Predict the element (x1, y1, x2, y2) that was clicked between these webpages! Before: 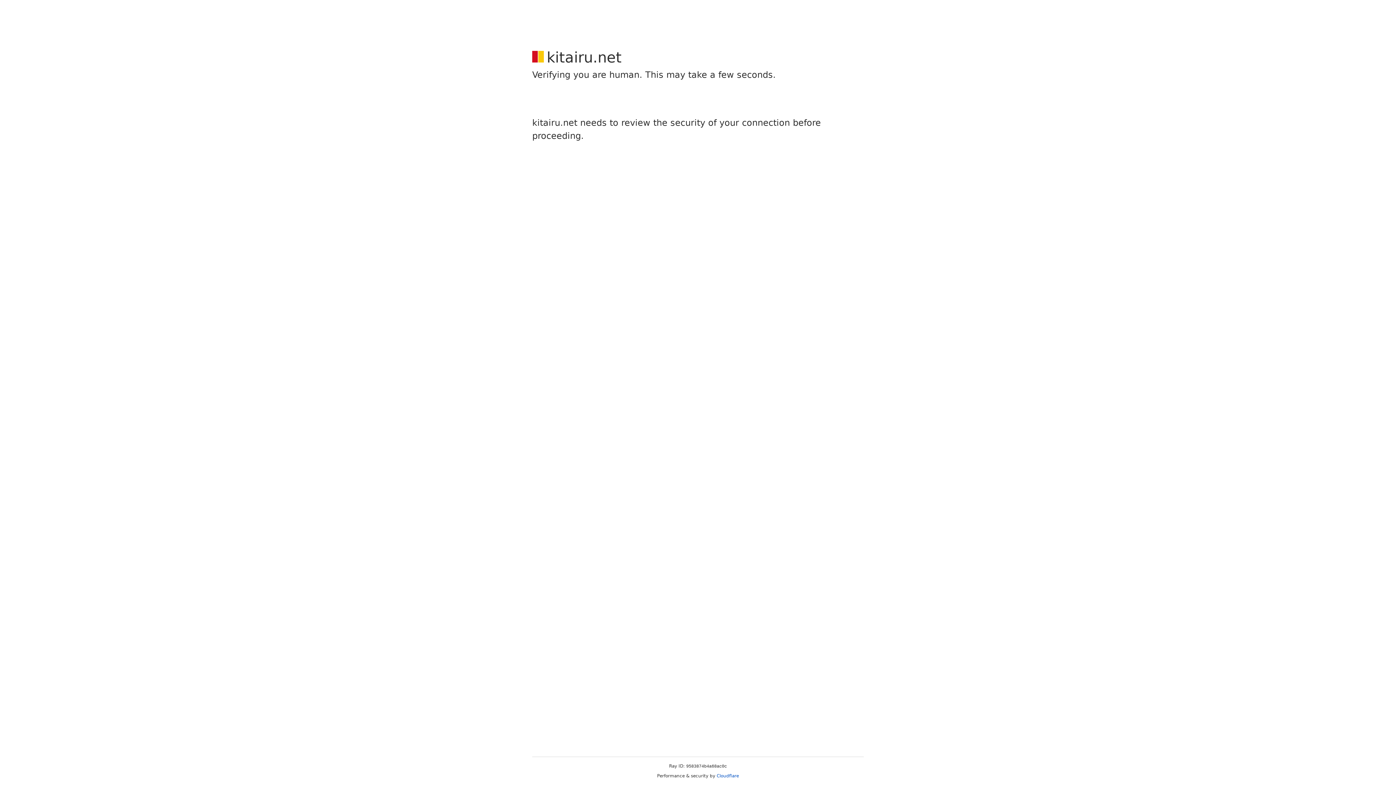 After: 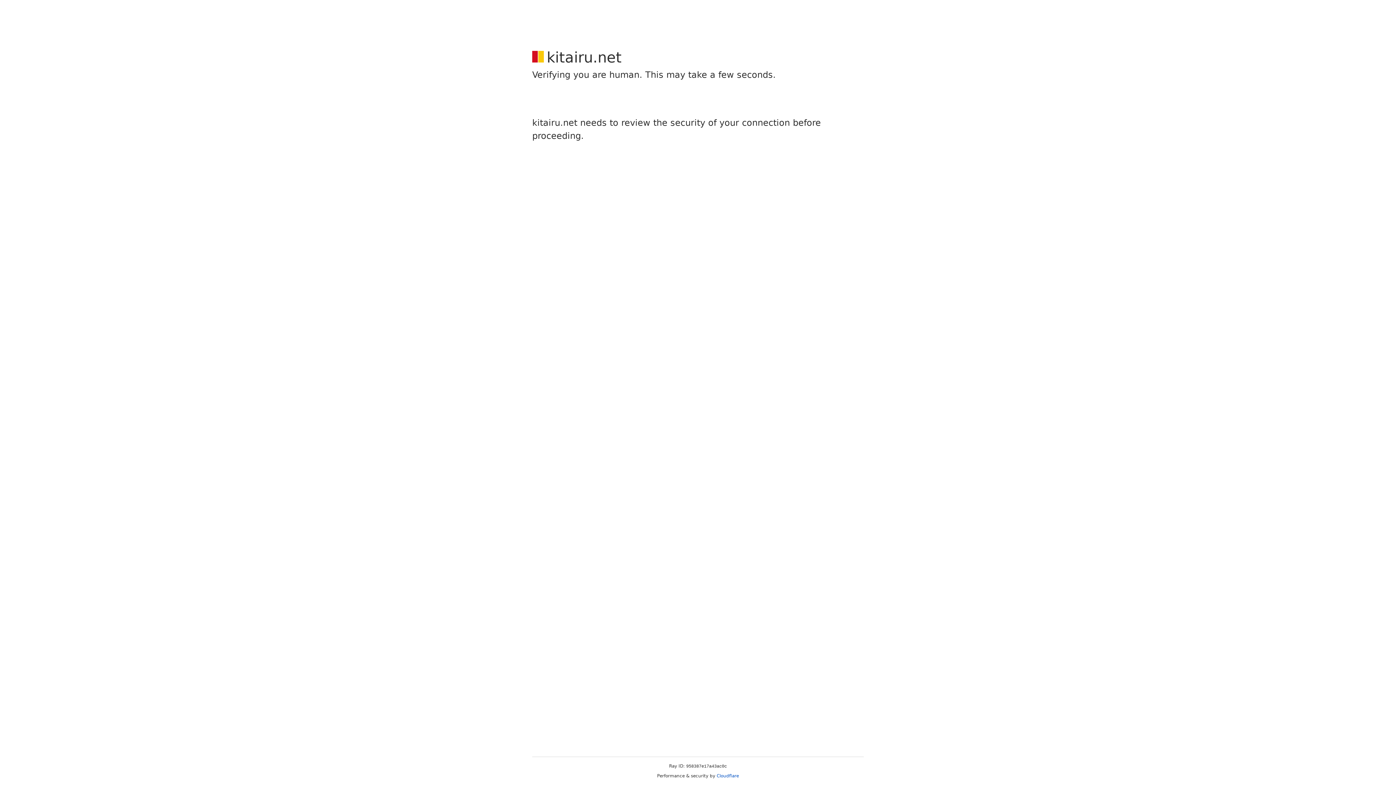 Action: bbox: (716, 773, 739, 778) label: Cloudflare